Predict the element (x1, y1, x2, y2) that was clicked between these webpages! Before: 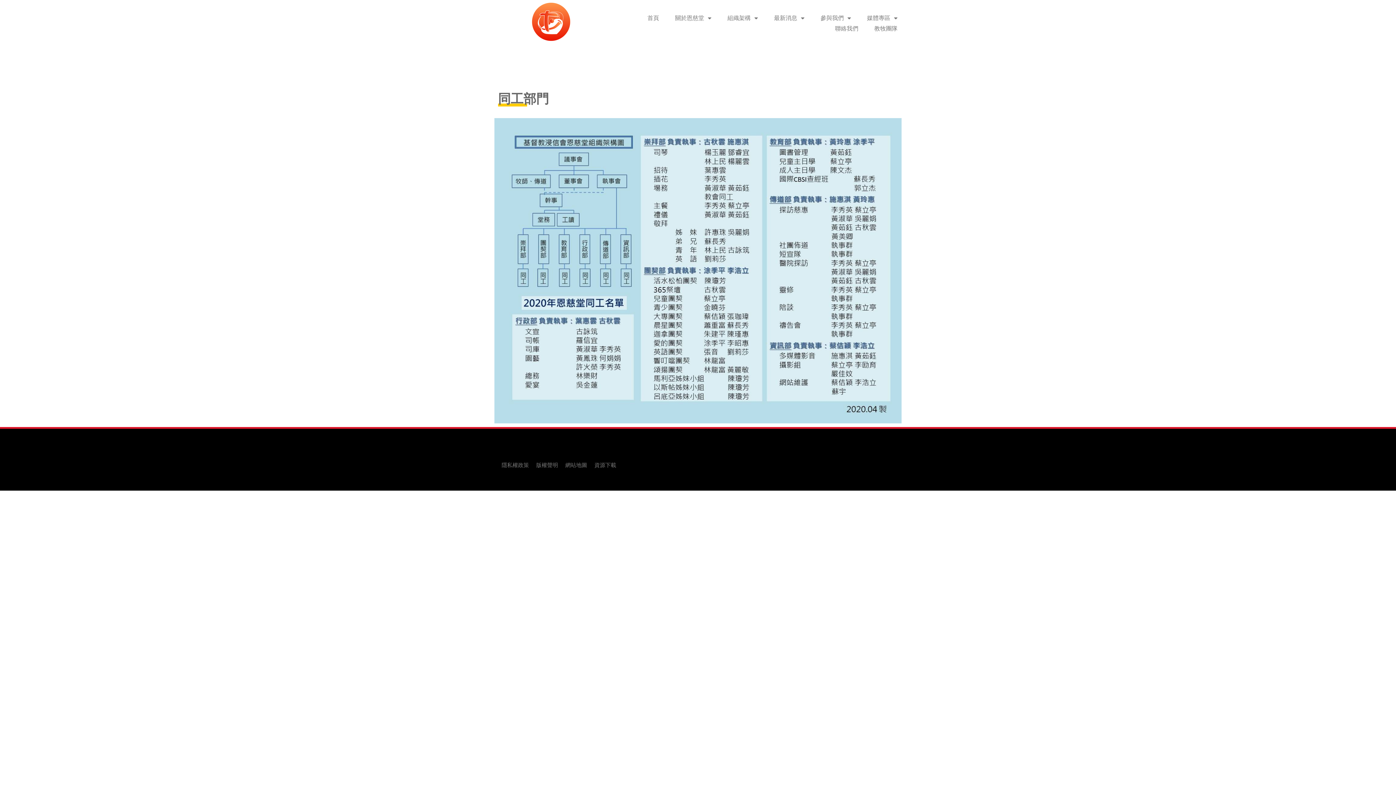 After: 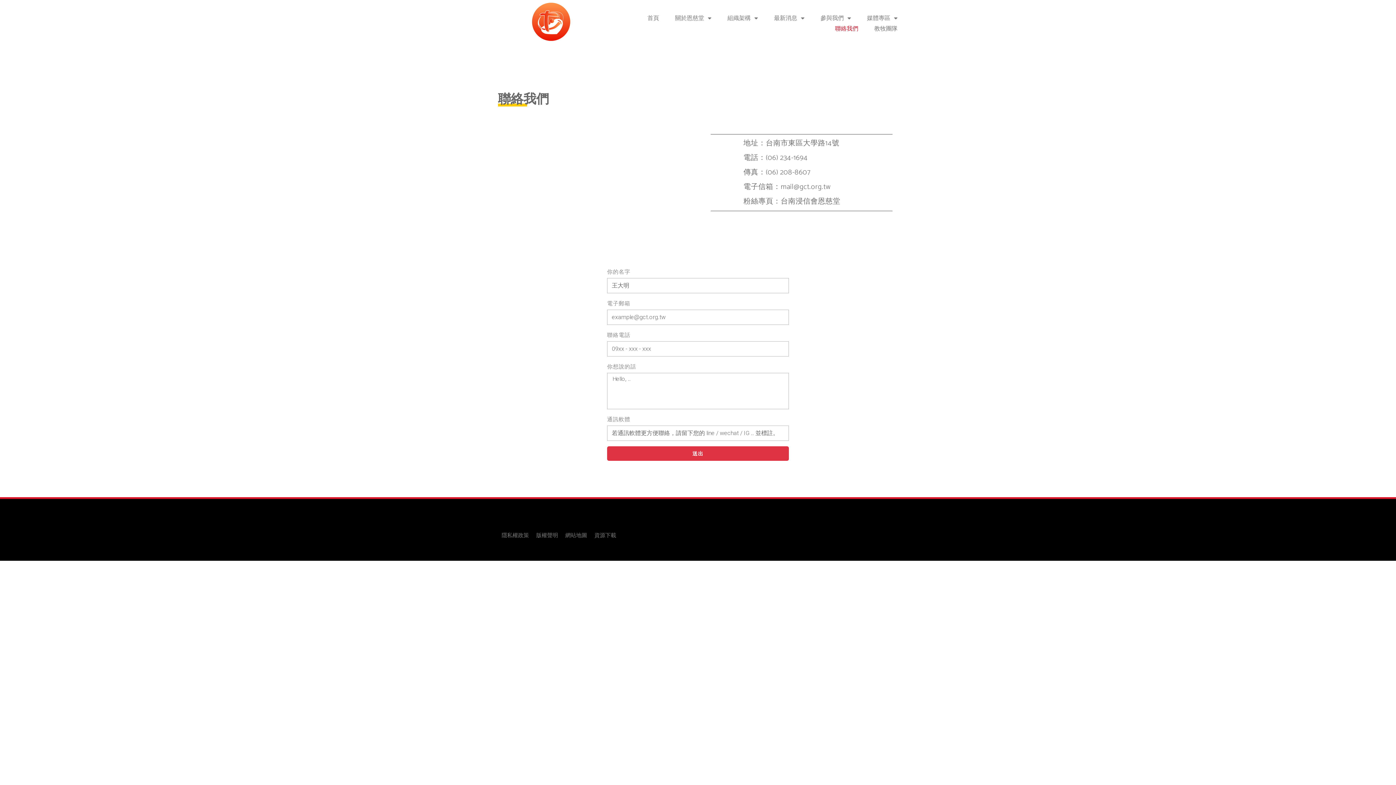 Action: label: 聯絡我們 bbox: (827, 24, 866, 32)